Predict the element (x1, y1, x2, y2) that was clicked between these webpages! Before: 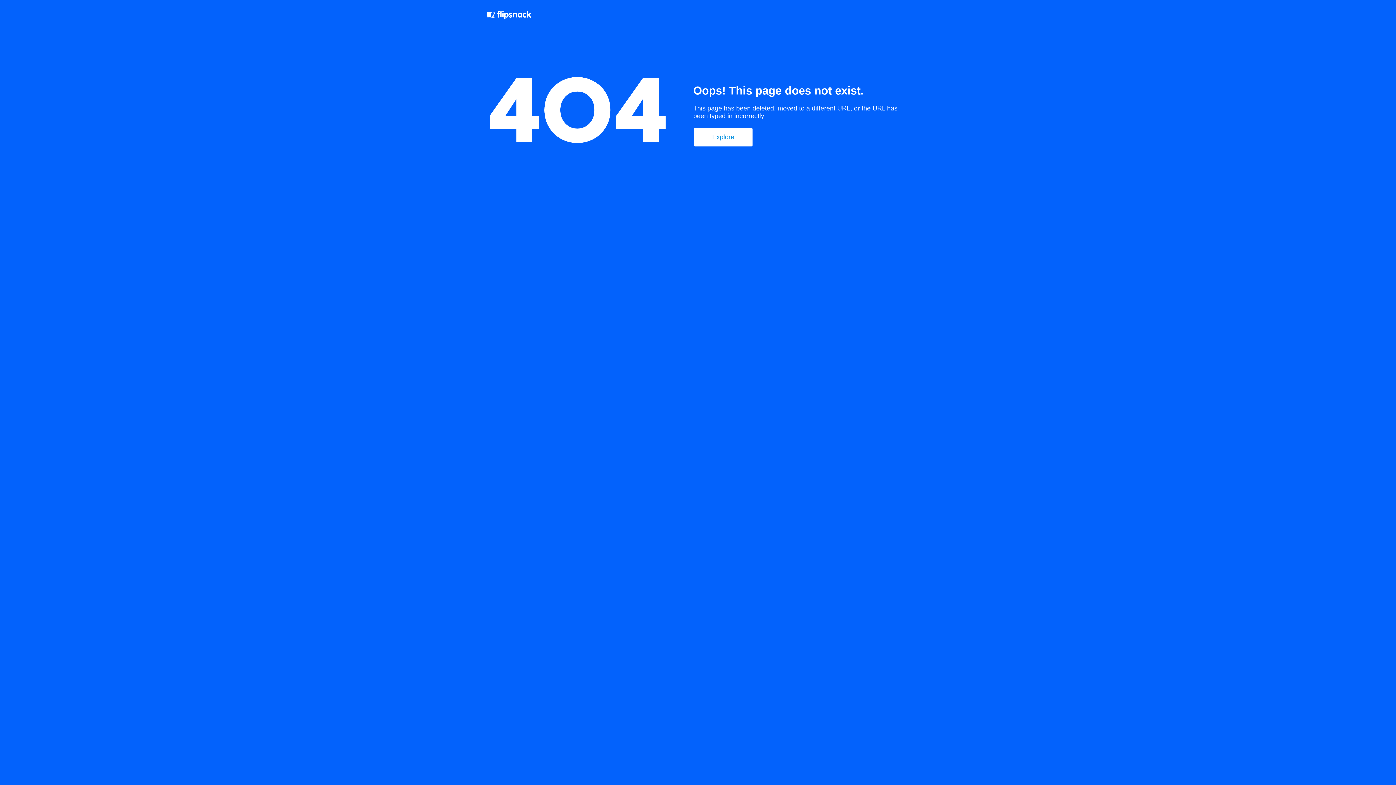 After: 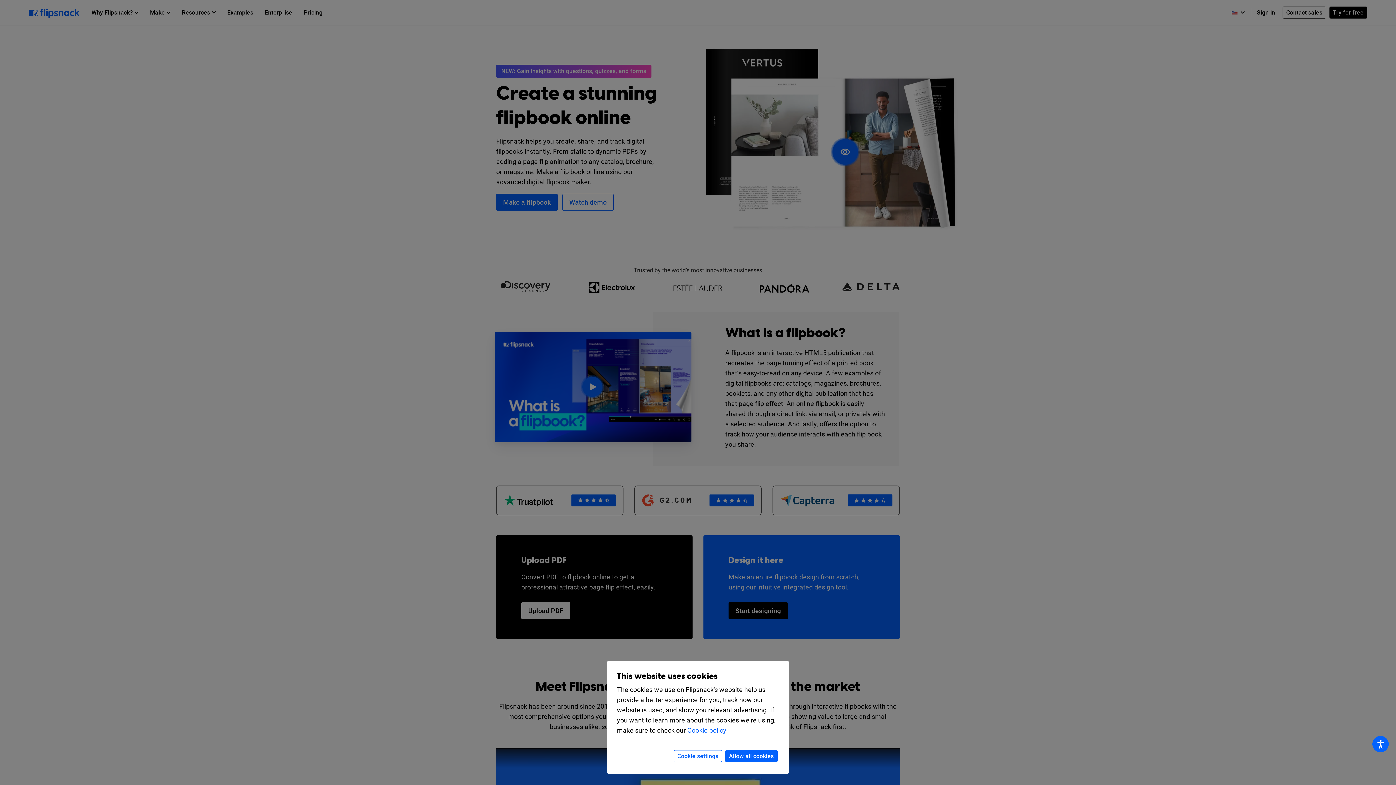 Action: bbox: (487, 10, 532, 21)